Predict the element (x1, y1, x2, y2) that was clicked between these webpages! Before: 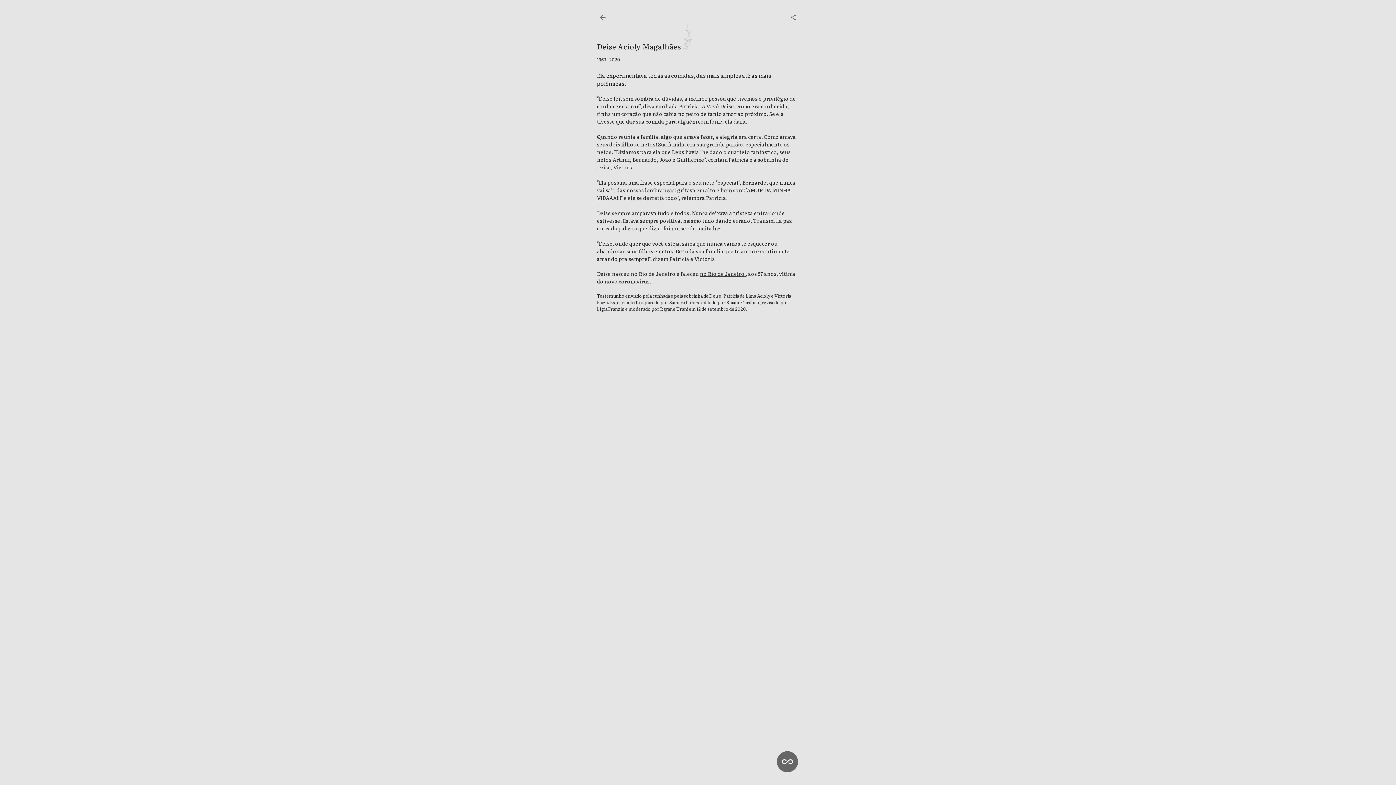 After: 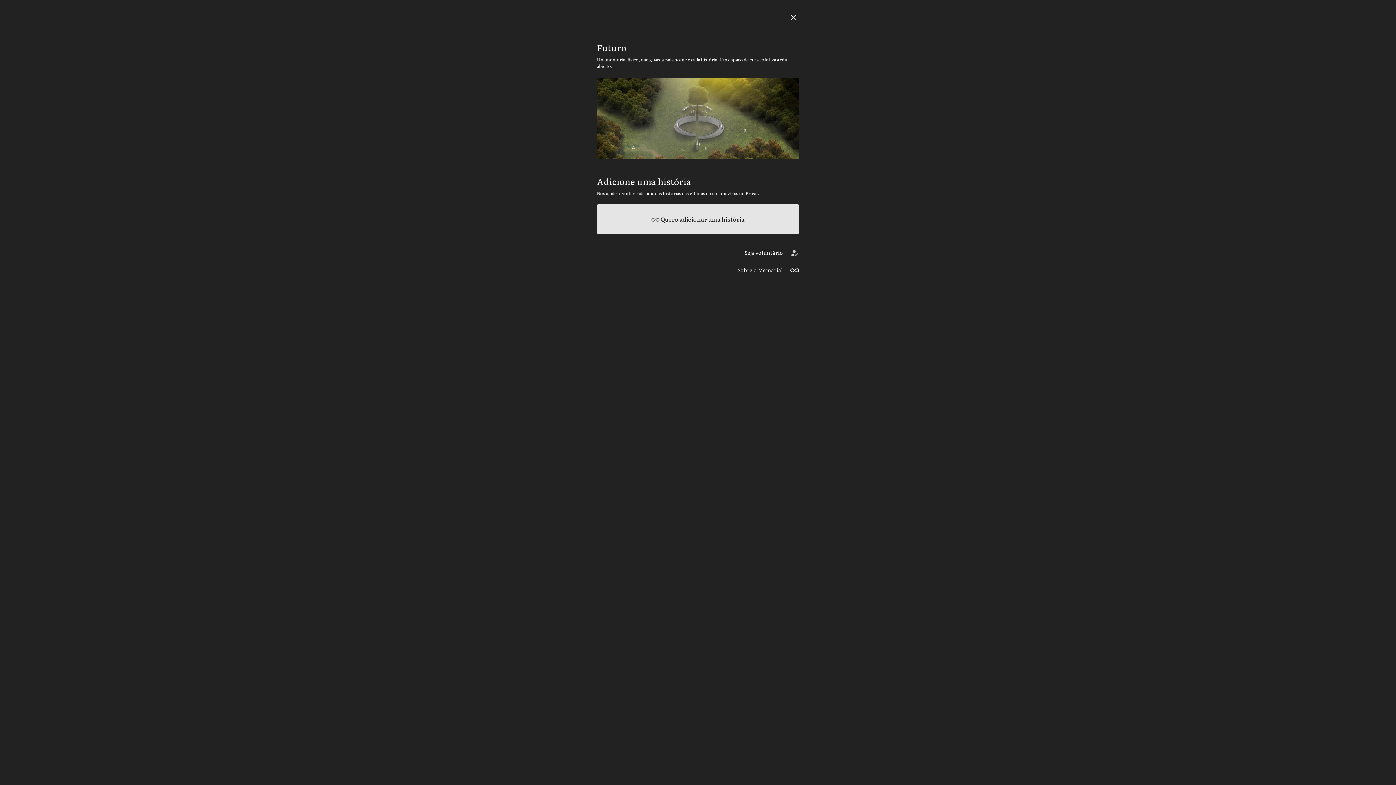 Action: bbox: (777, 756, 798, 765)